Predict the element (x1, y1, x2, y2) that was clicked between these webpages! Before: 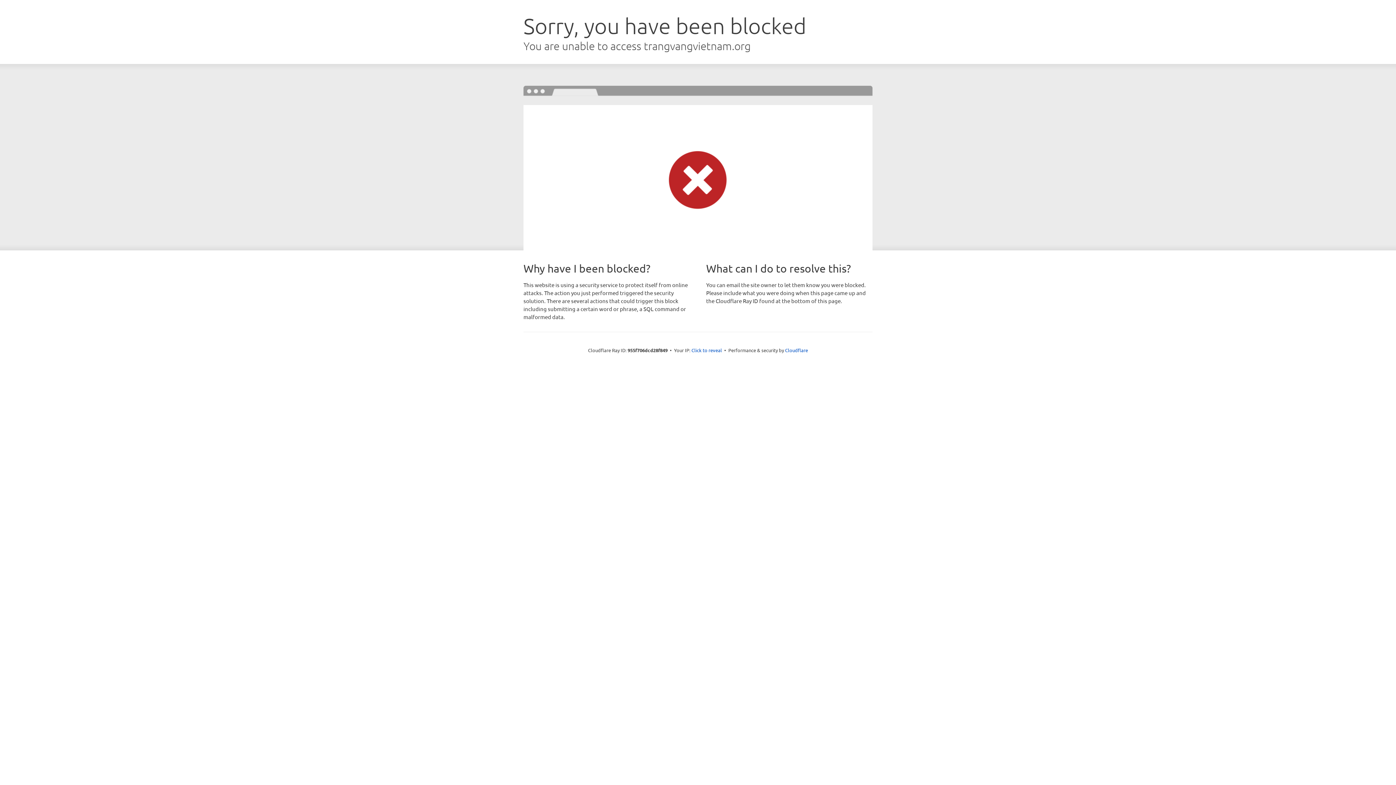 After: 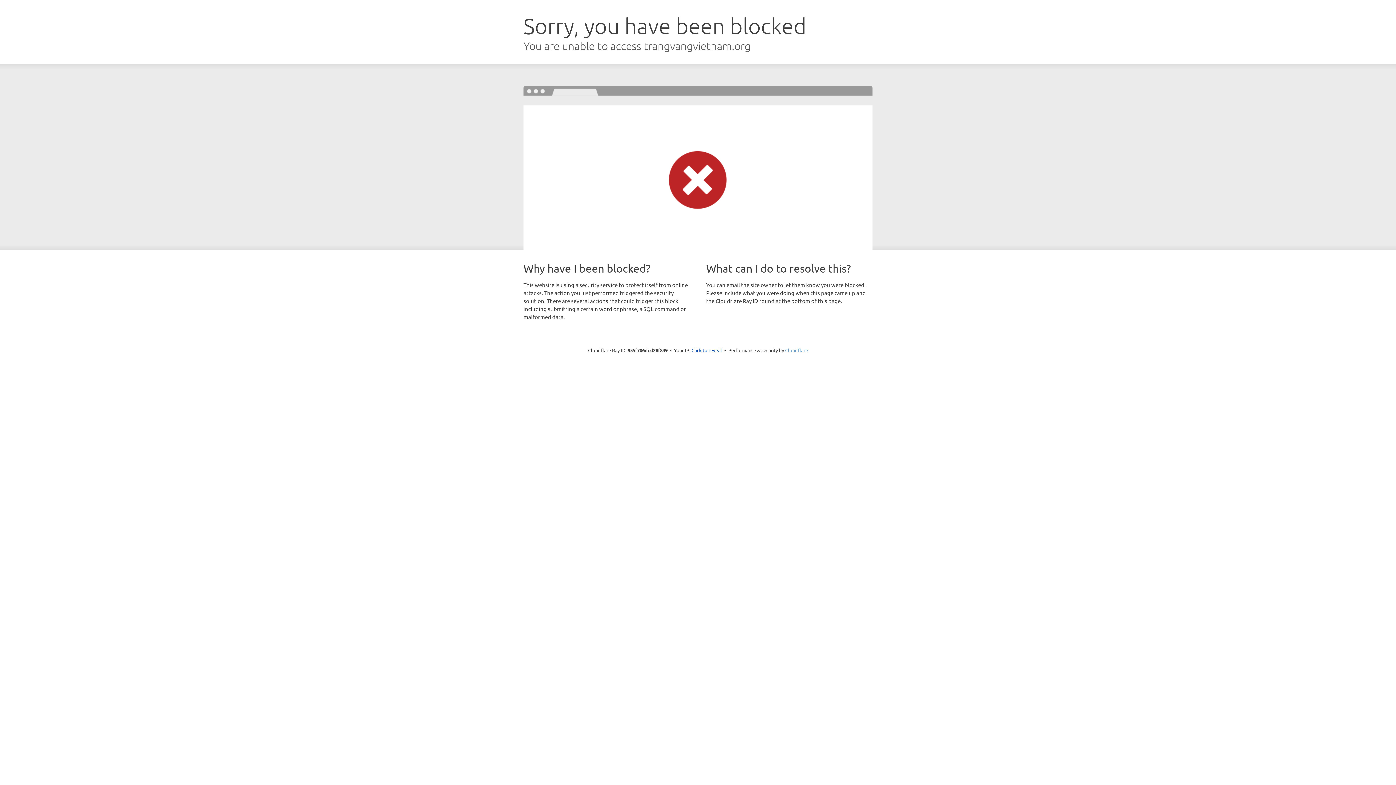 Action: bbox: (785, 347, 808, 353) label: Cloudflare